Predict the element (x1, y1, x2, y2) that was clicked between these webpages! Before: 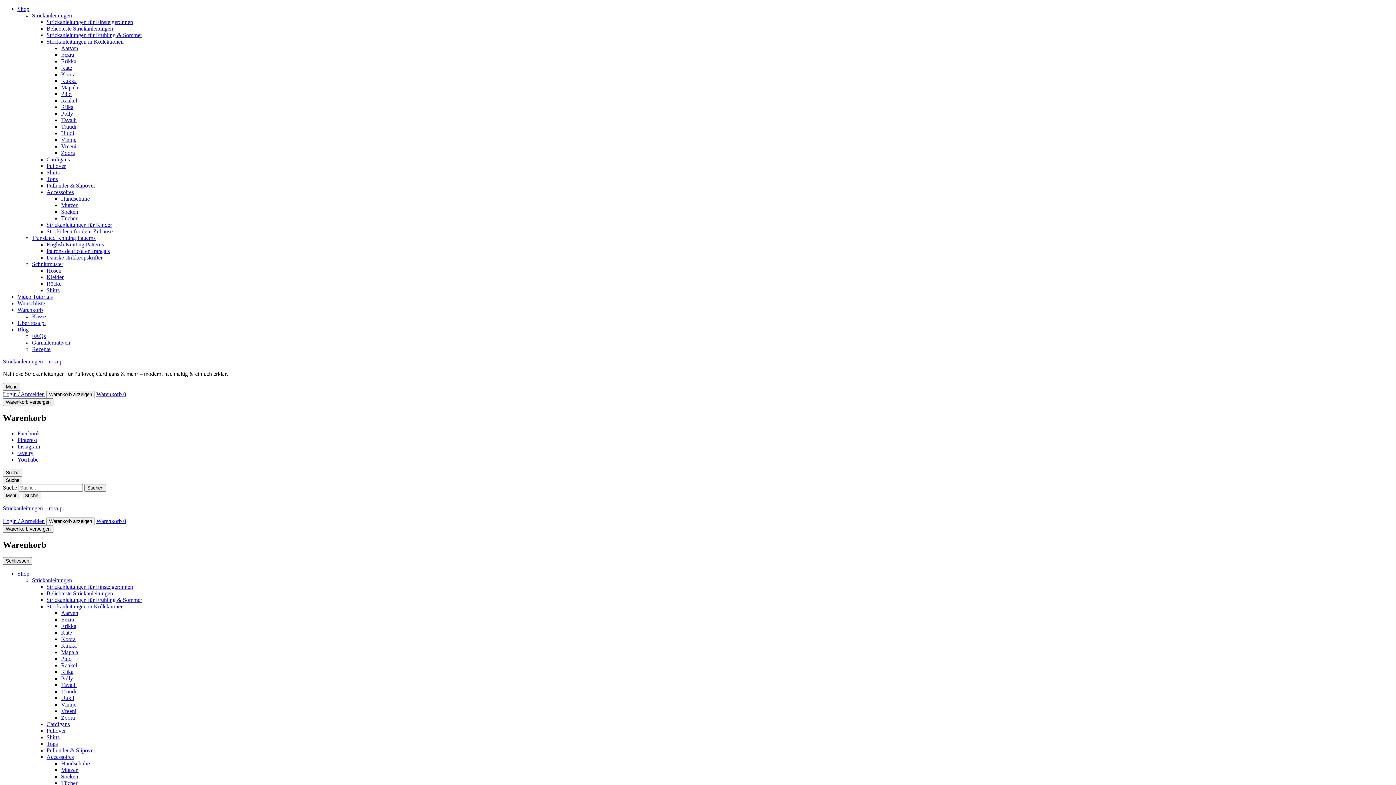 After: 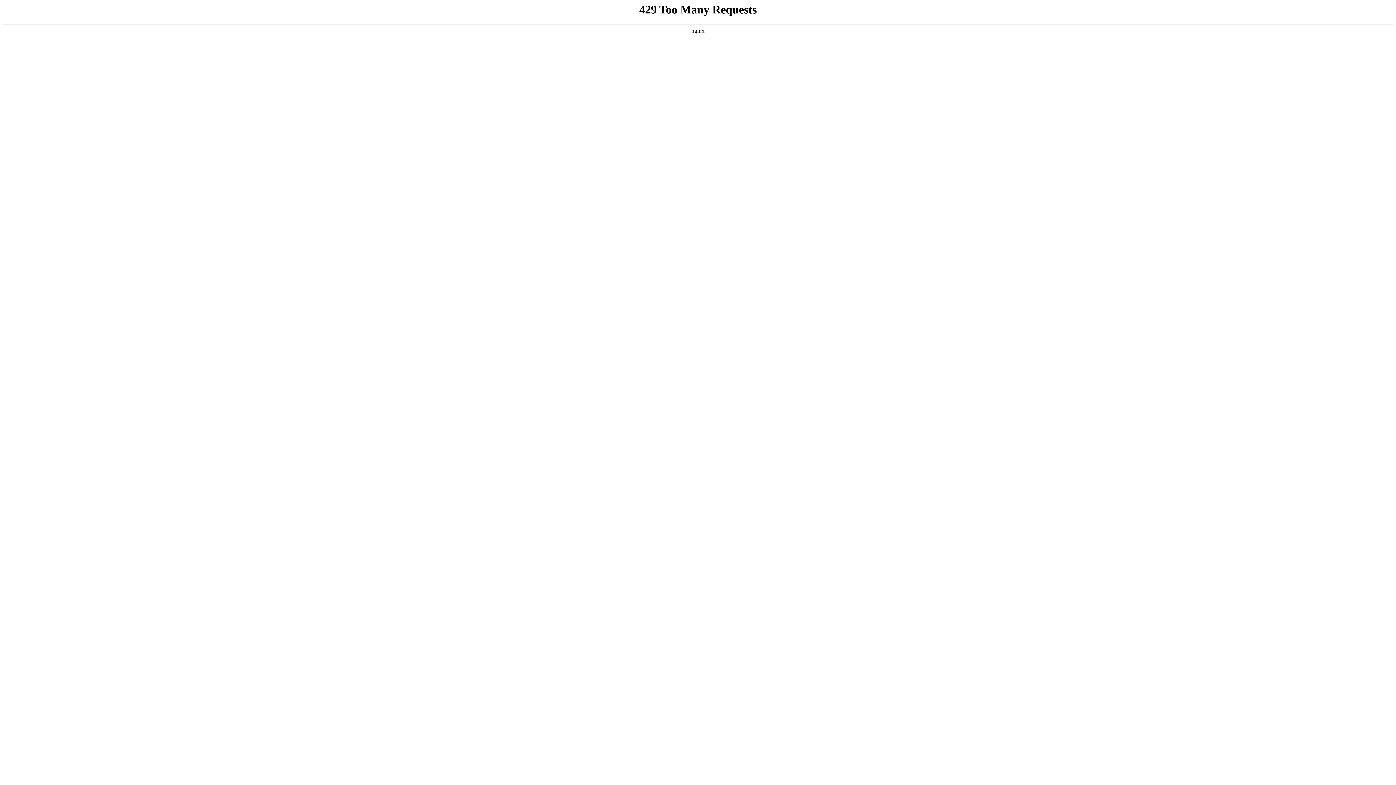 Action: bbox: (17, 320, 45, 326) label: Über rosa p.